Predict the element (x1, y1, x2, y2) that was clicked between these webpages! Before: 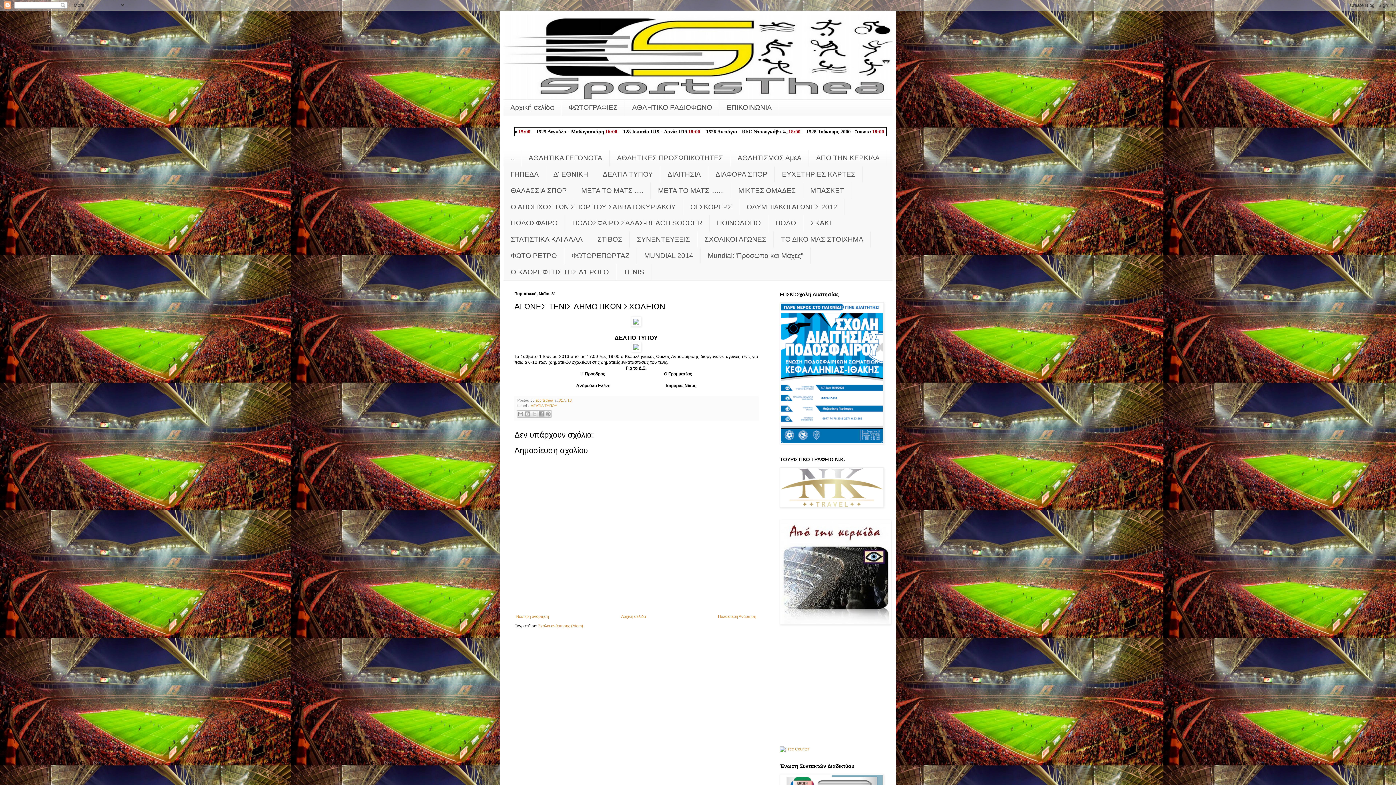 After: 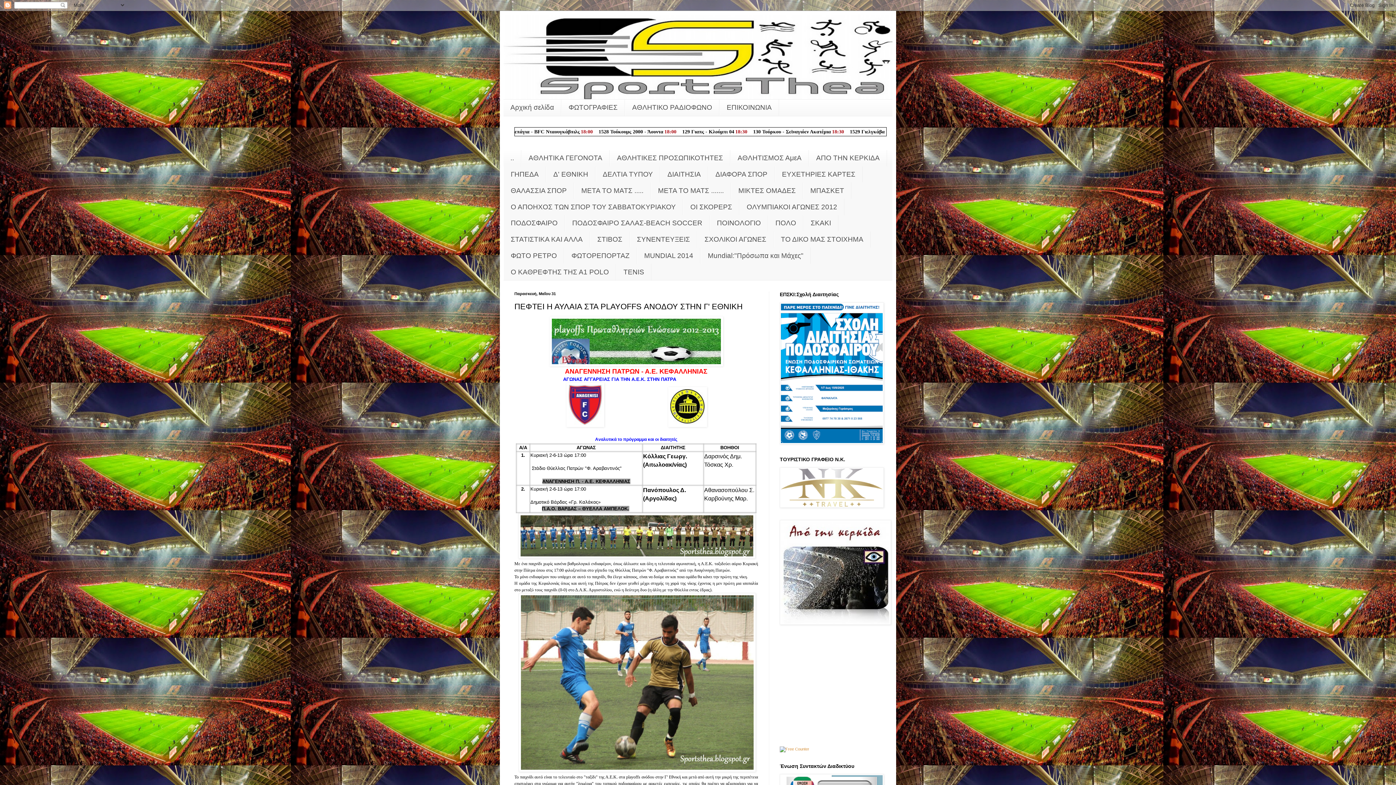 Action: label: Παλαιότερη Ανάρτηση bbox: (716, 612, 758, 620)